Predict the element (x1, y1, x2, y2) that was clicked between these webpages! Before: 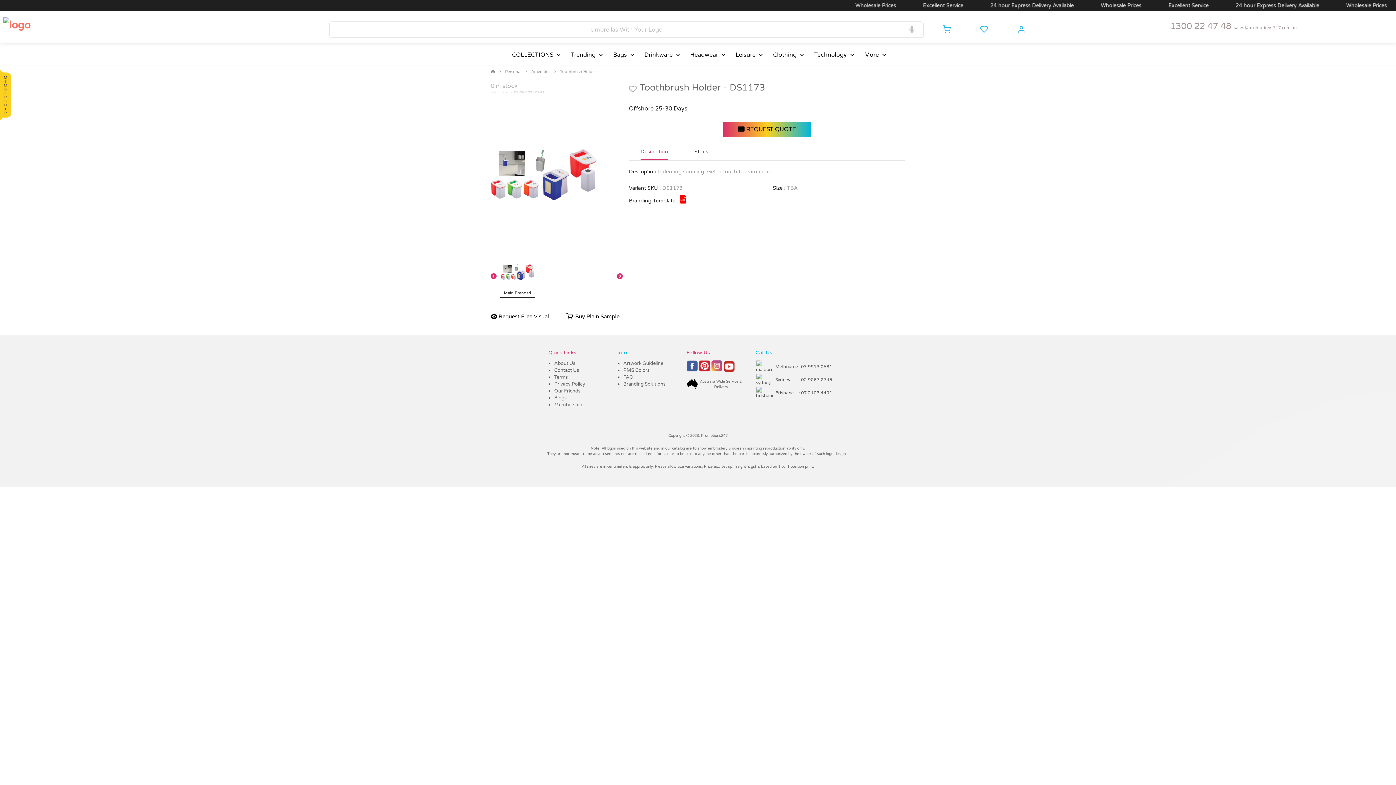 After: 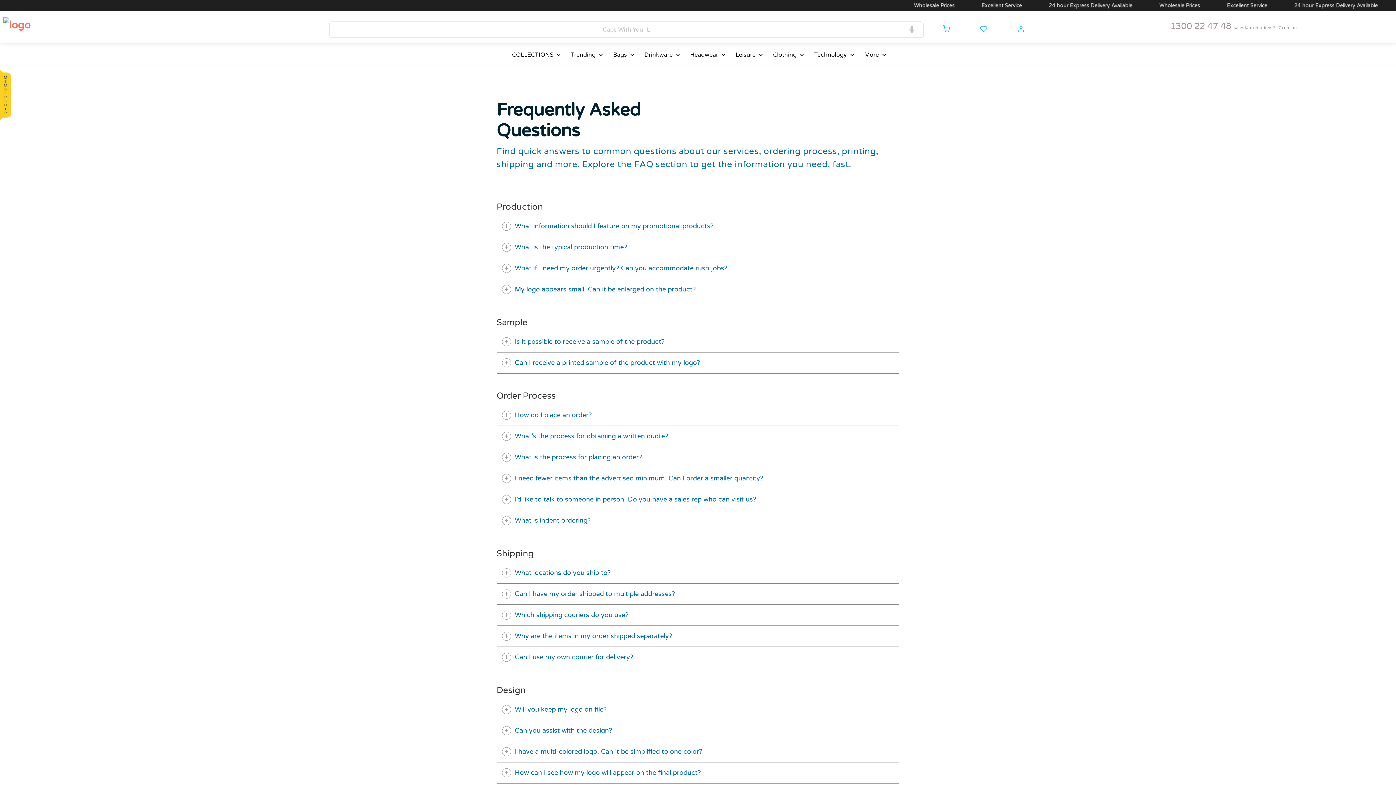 Action: bbox: (623, 374, 633, 380) label: FAQ